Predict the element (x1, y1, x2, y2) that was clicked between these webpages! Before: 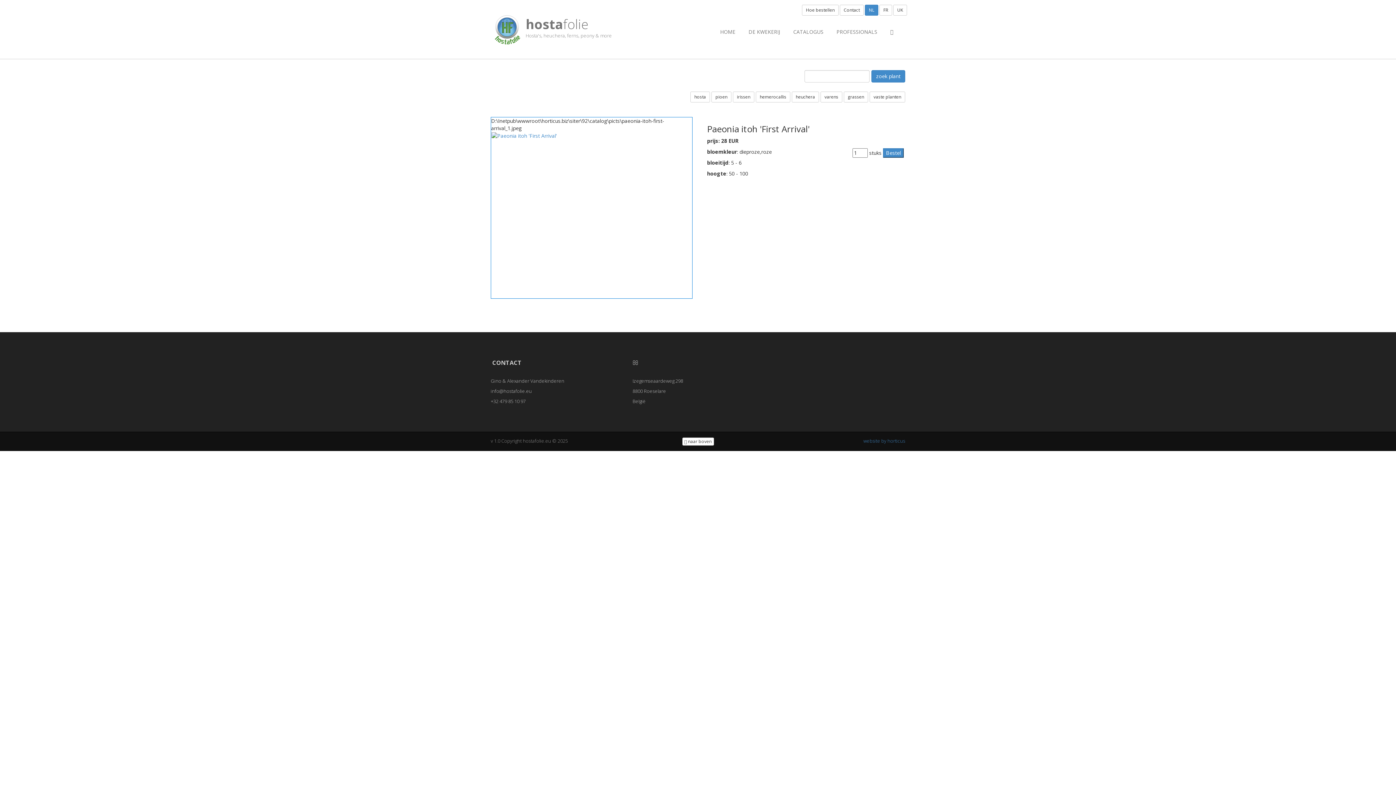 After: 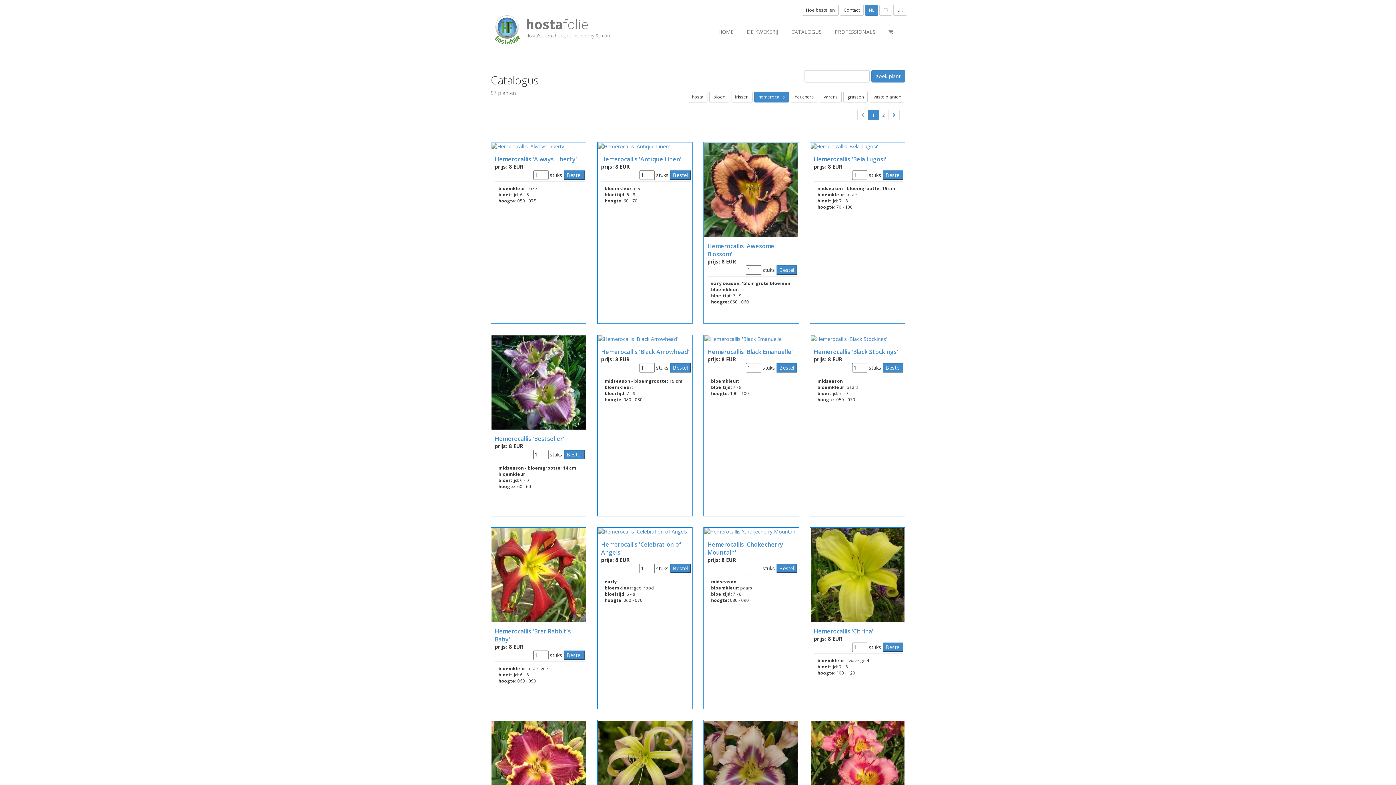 Action: label: hemerocallis bbox: (756, 91, 790, 102)